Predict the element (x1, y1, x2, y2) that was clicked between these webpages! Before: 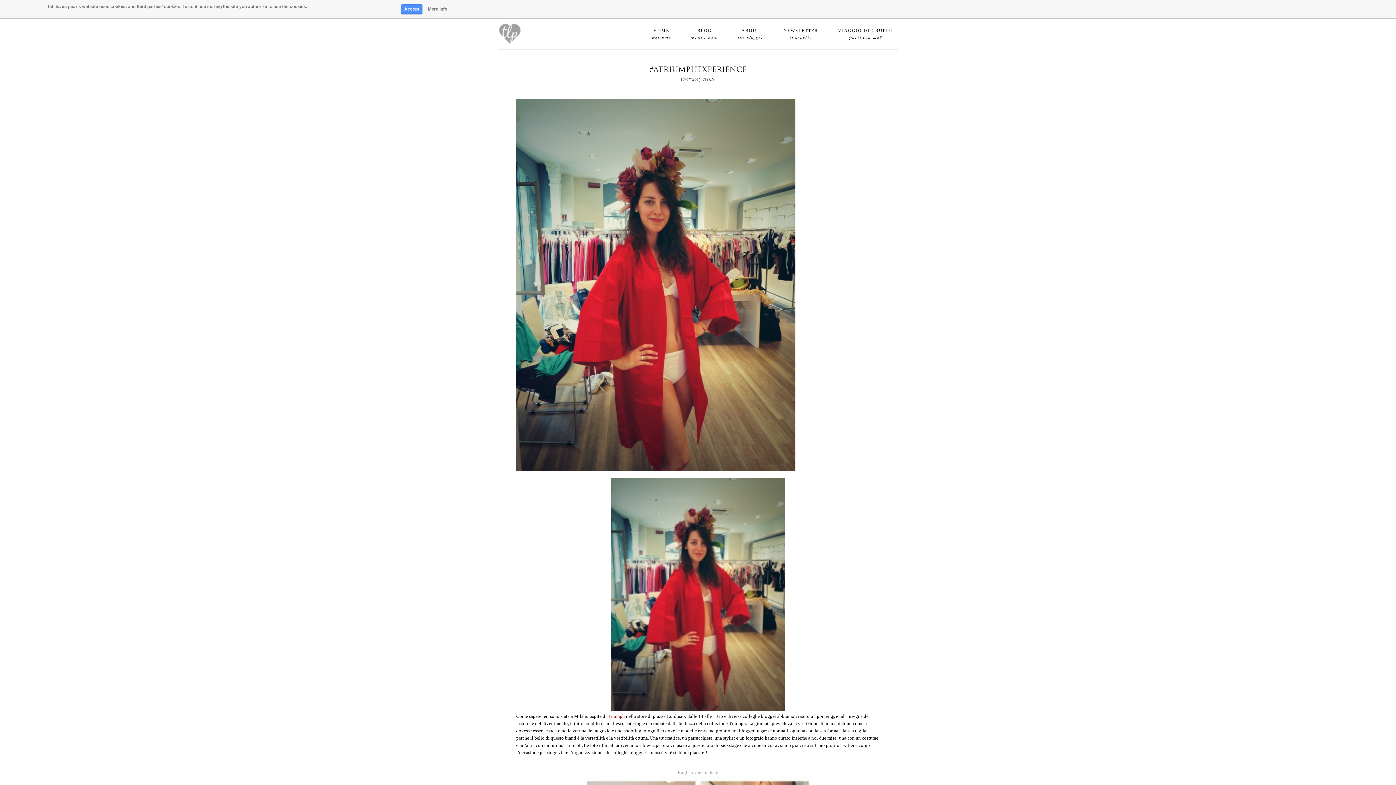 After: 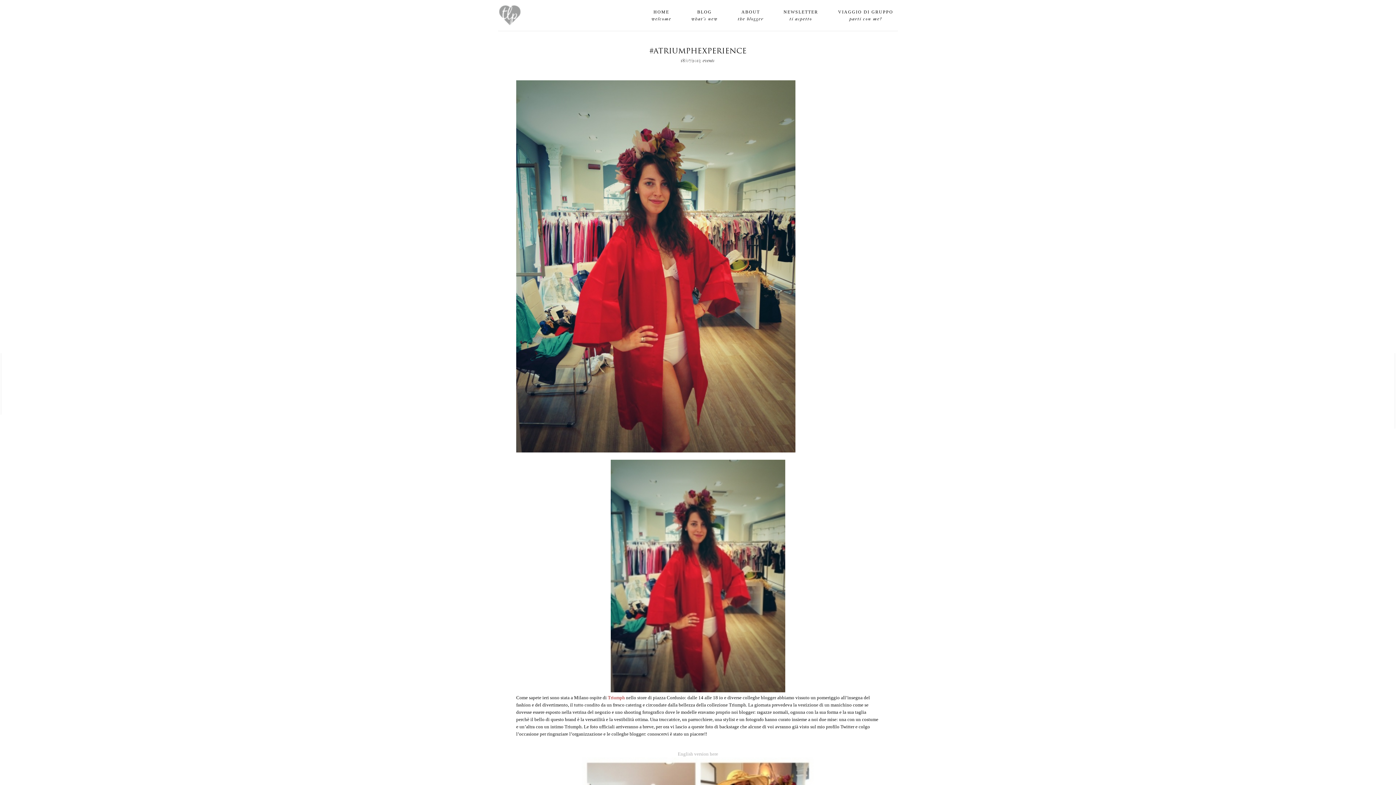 Action: bbox: (401, 4, 422, 13) label: Accept